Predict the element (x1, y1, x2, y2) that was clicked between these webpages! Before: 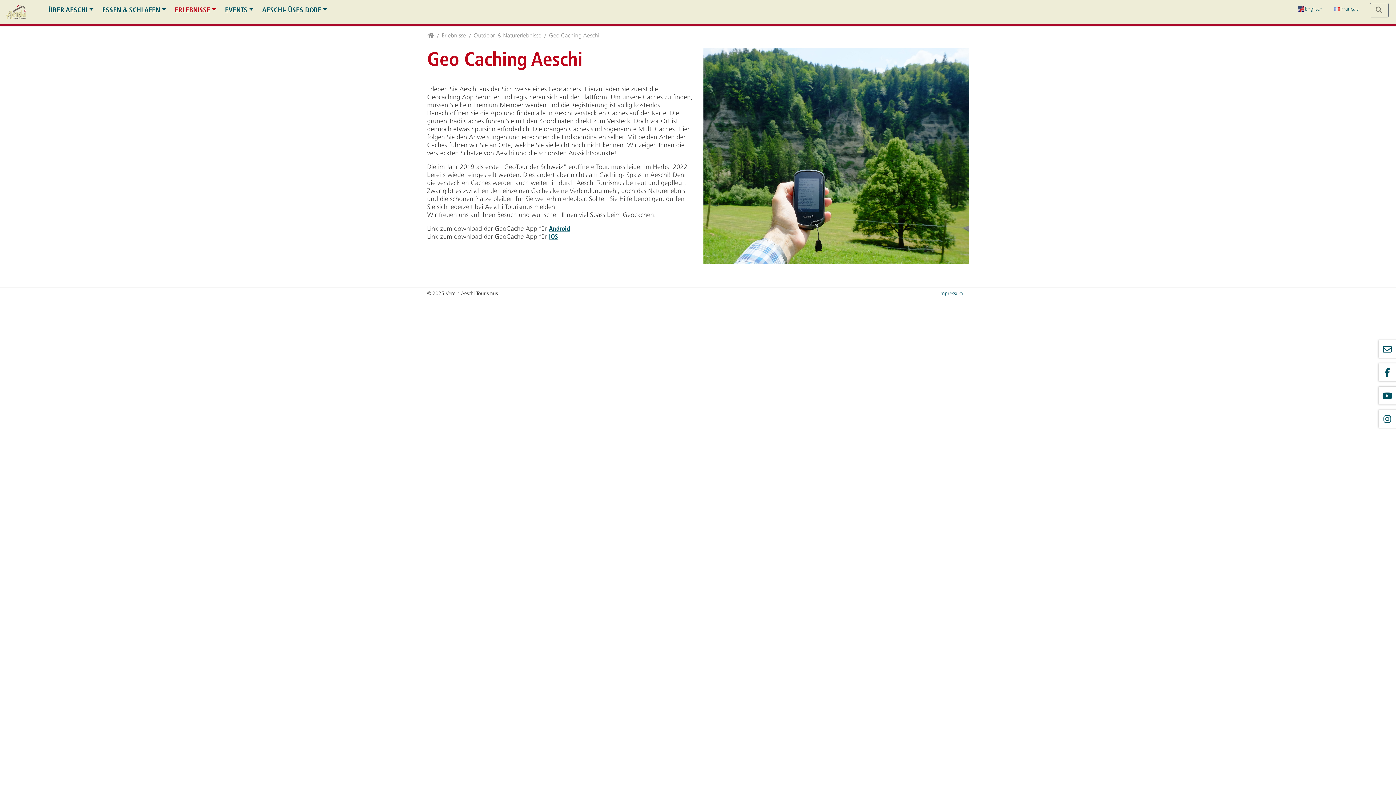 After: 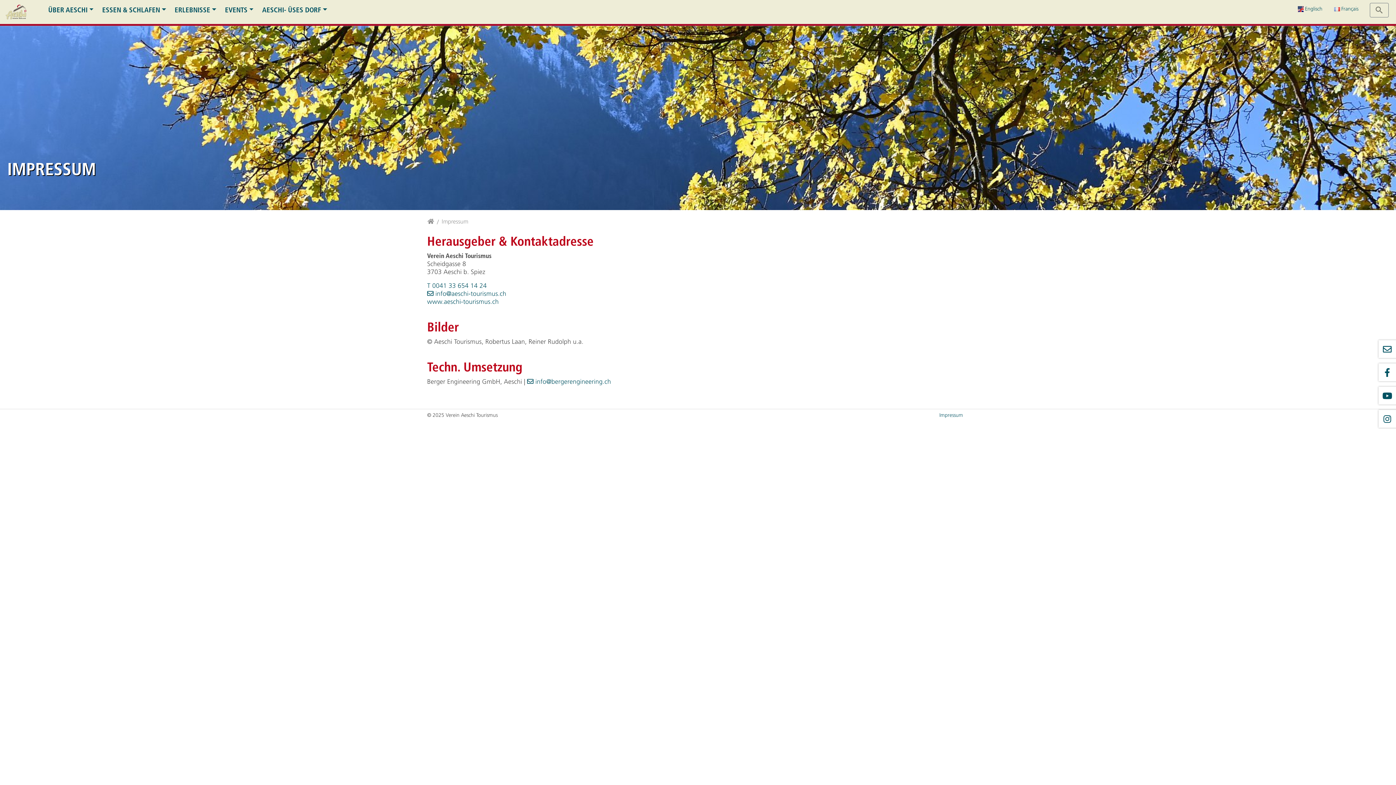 Action: bbox: (933, 287, 969, 300) label: Impressum